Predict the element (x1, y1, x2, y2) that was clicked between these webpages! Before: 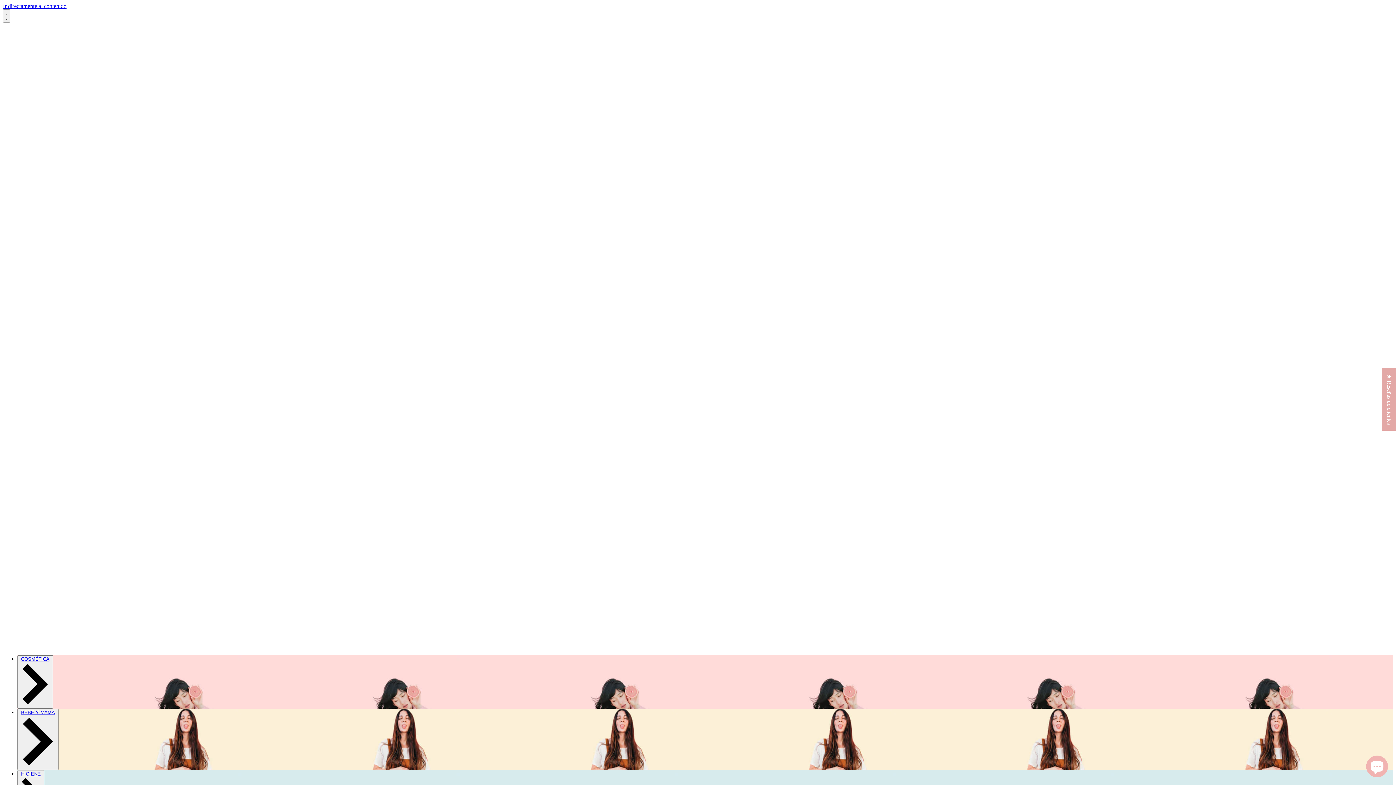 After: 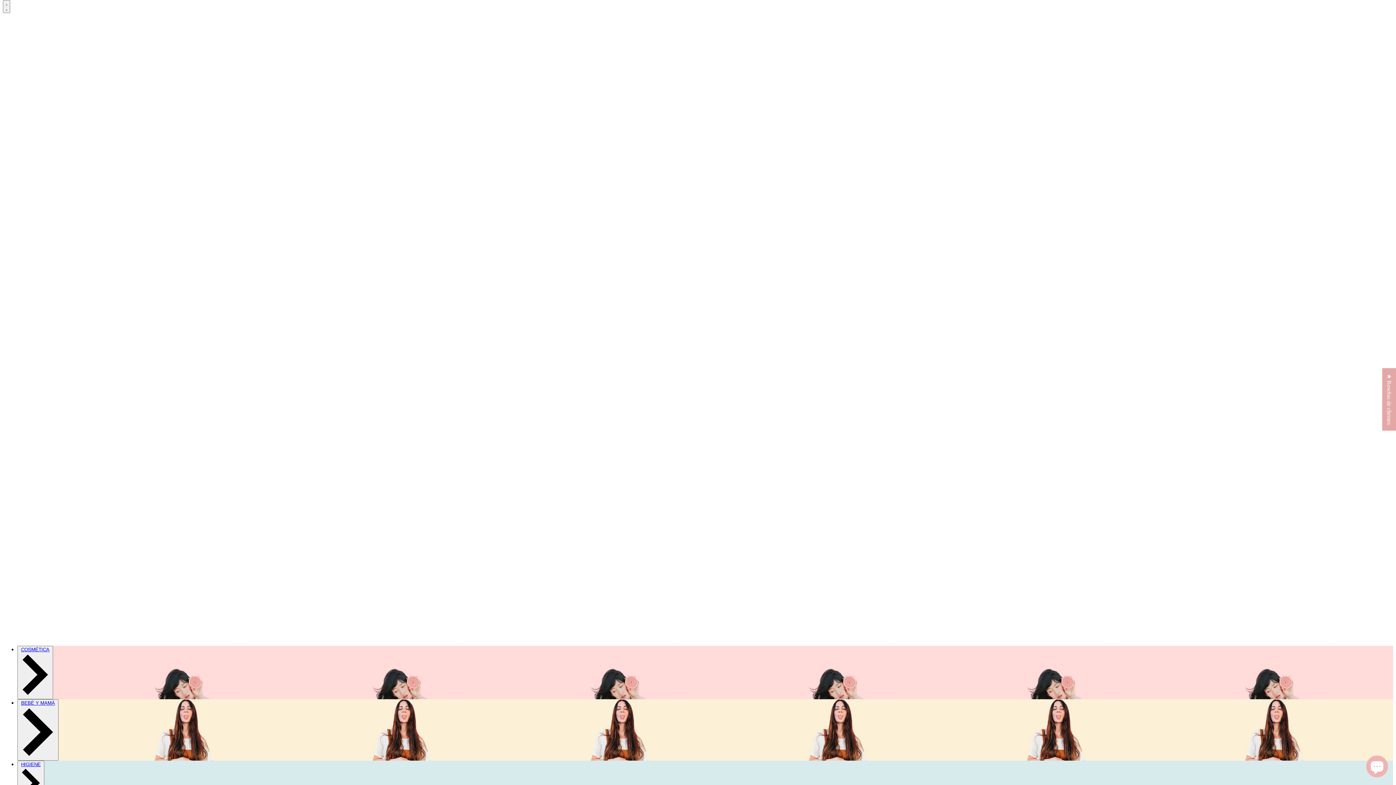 Action: label: Ir directamente al contenido bbox: (2, 2, 66, 9)